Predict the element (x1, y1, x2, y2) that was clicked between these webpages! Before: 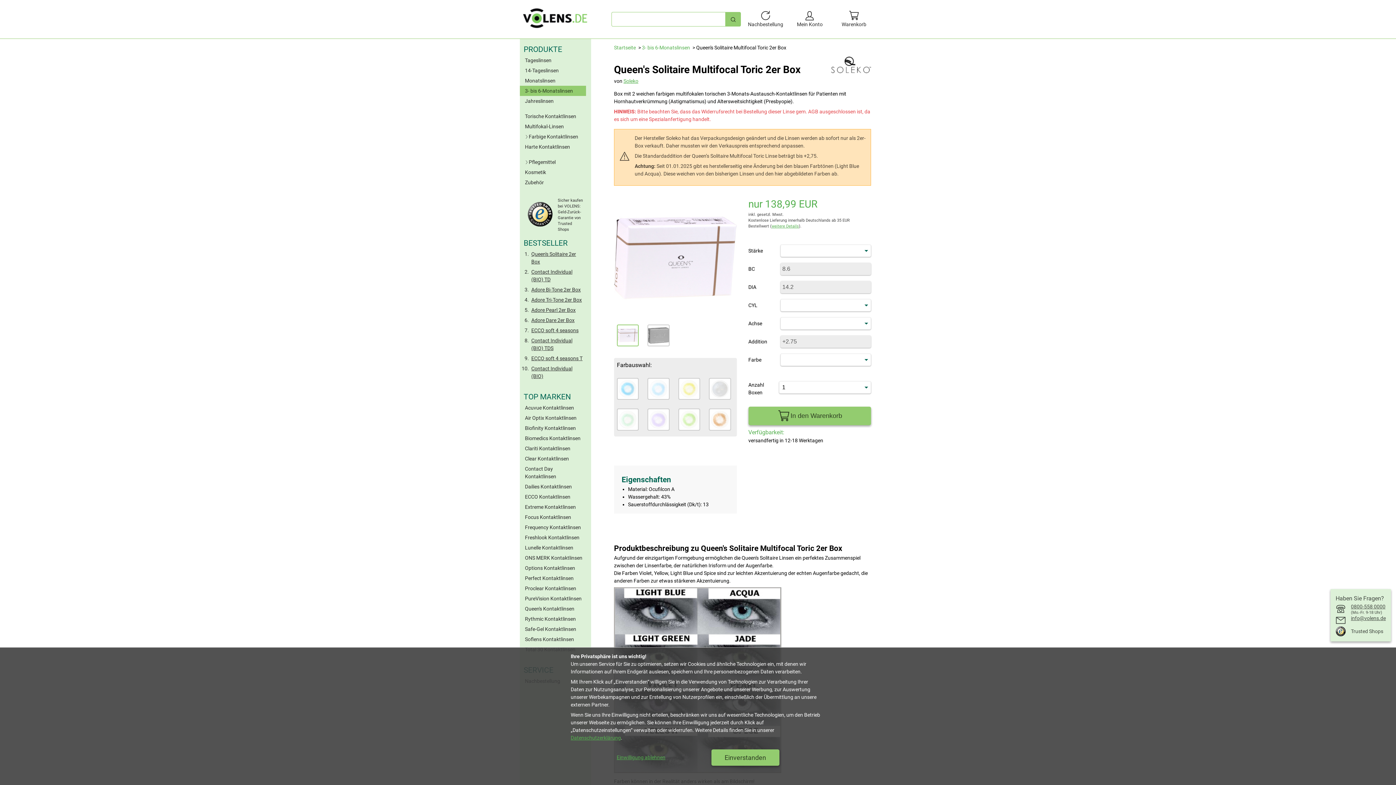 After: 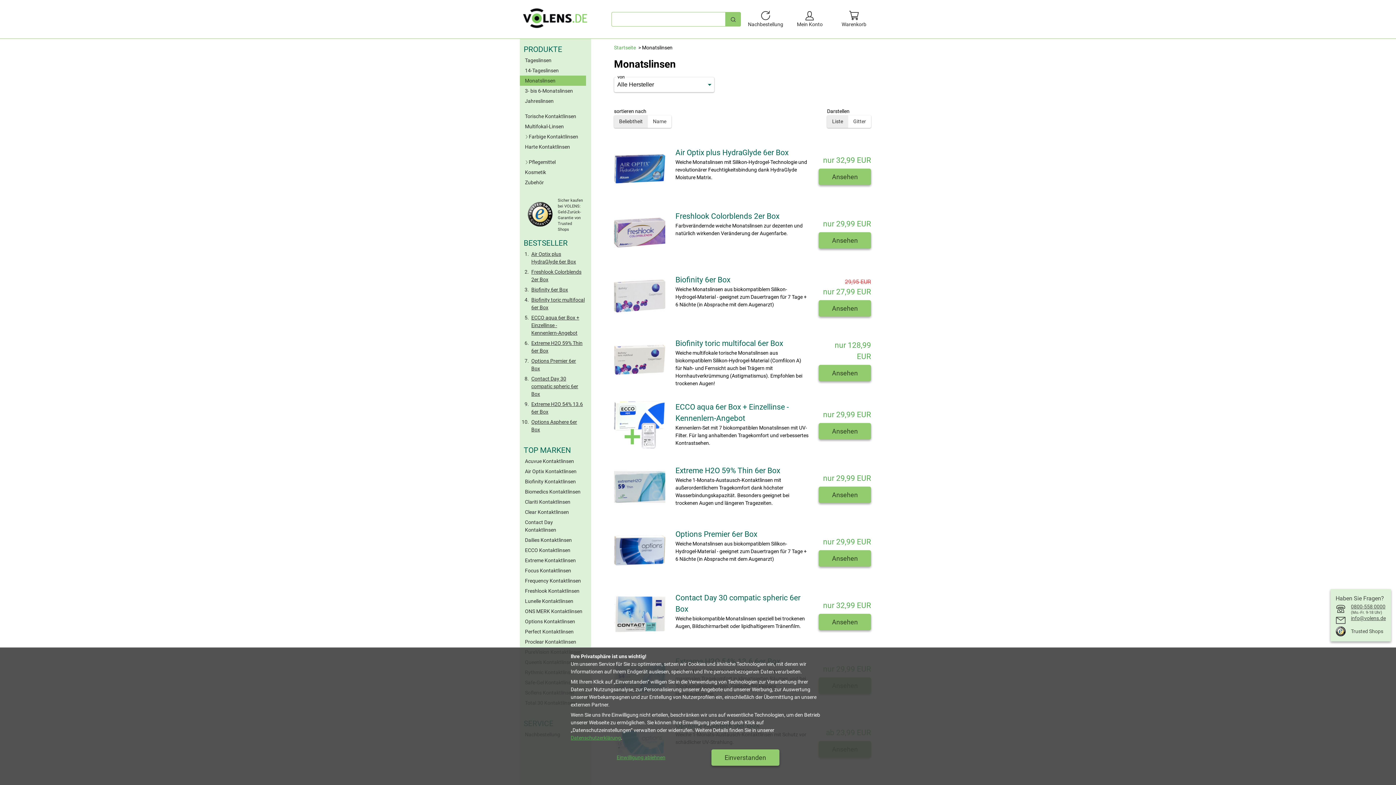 Action: bbox: (520, 75, 586, 85) label: Monatslinsen